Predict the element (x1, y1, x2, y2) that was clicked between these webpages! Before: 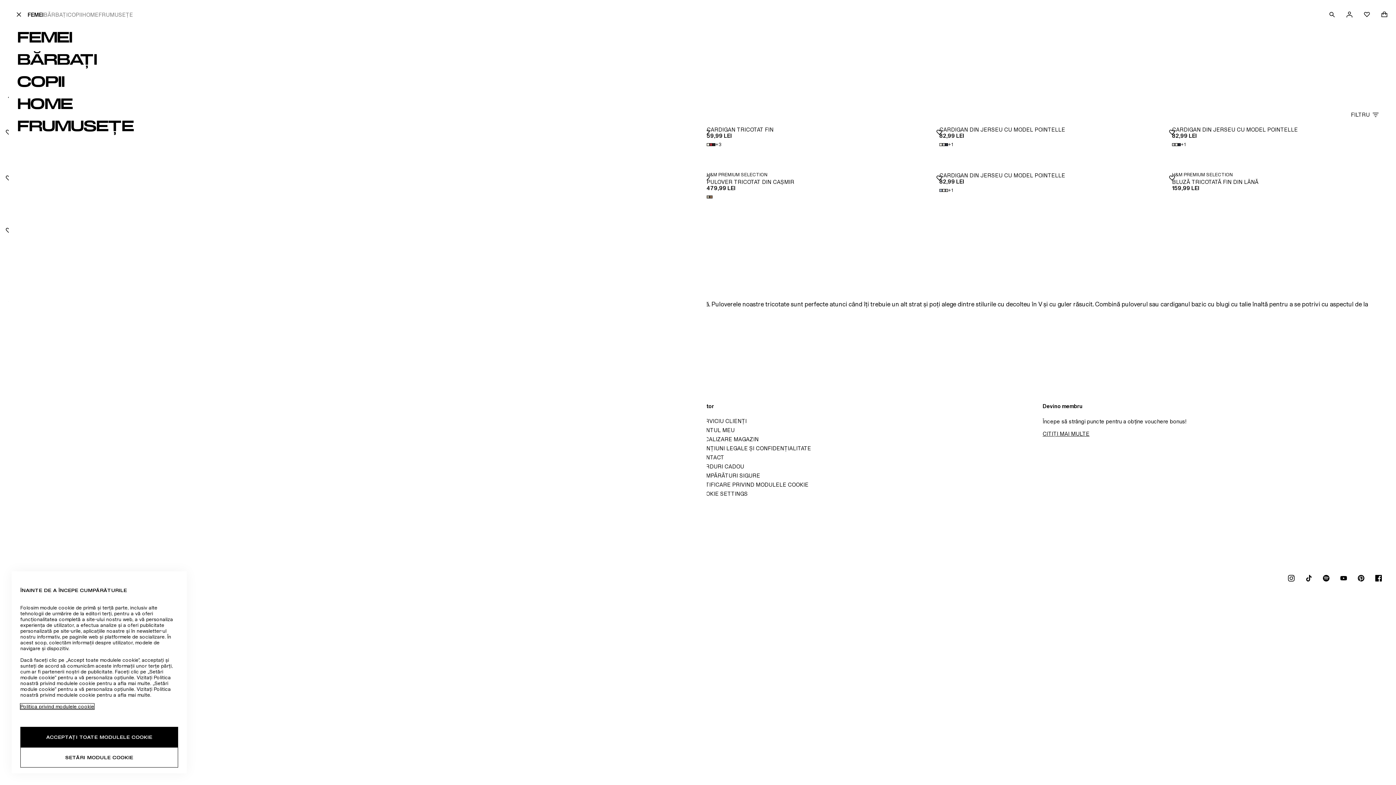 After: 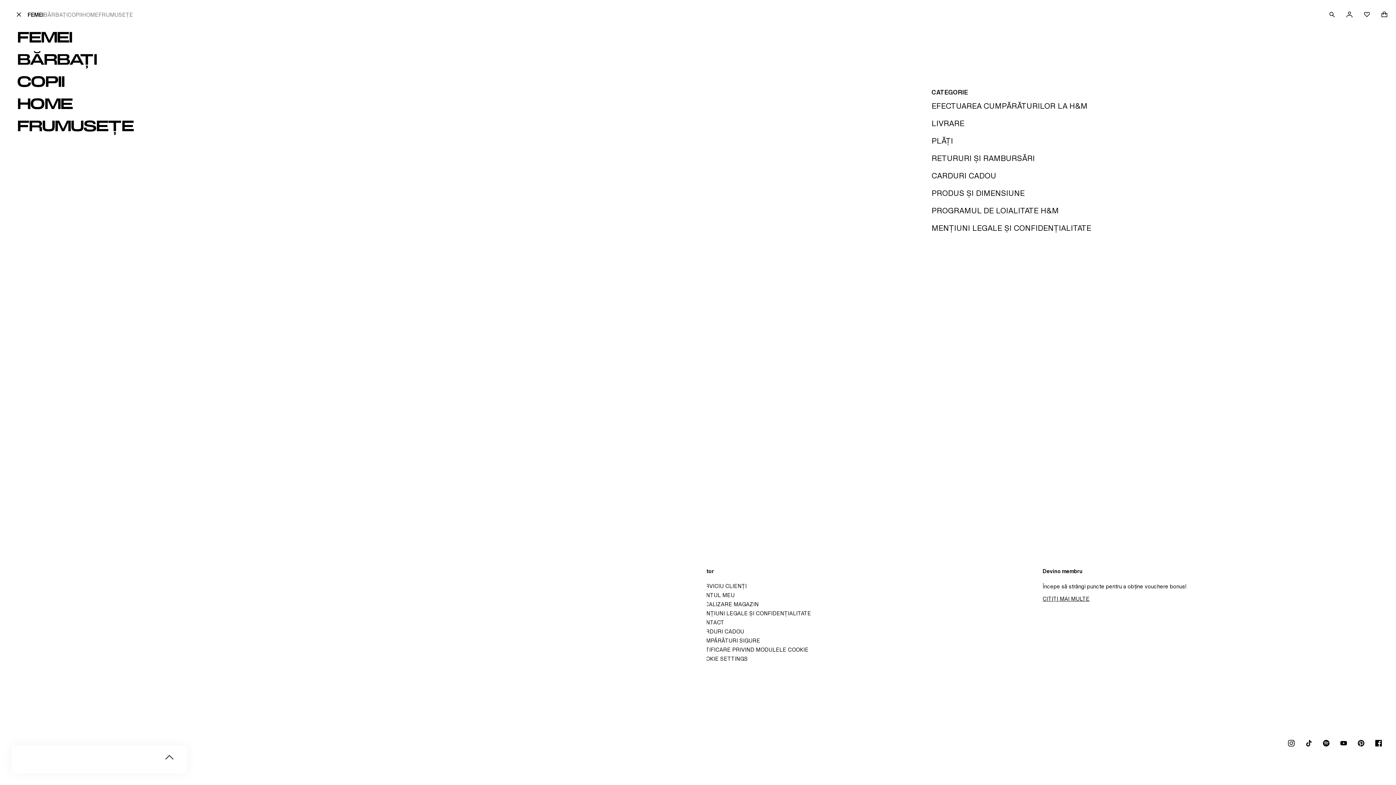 Action: bbox: (698, 472, 760, 478) label: CUMPĂRĂTURI SIGURE